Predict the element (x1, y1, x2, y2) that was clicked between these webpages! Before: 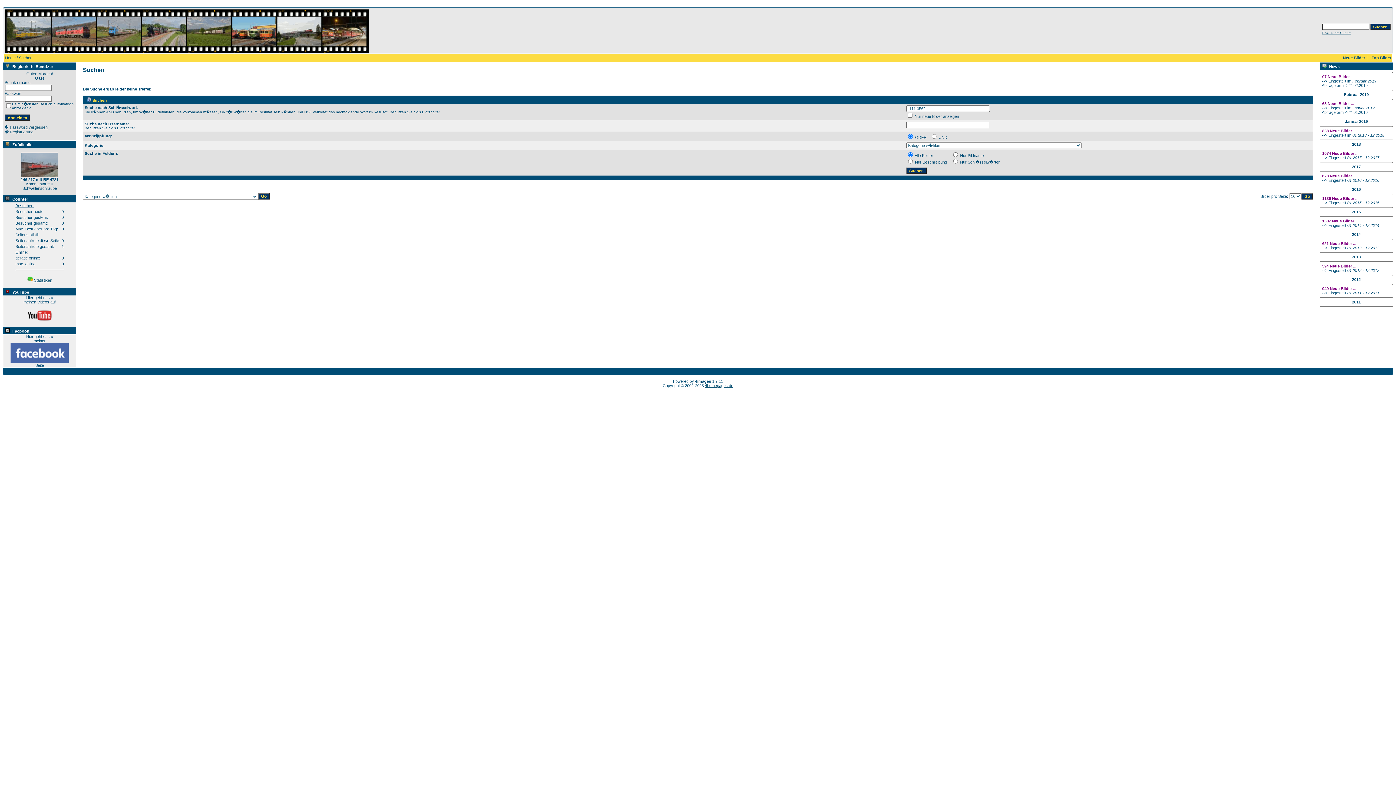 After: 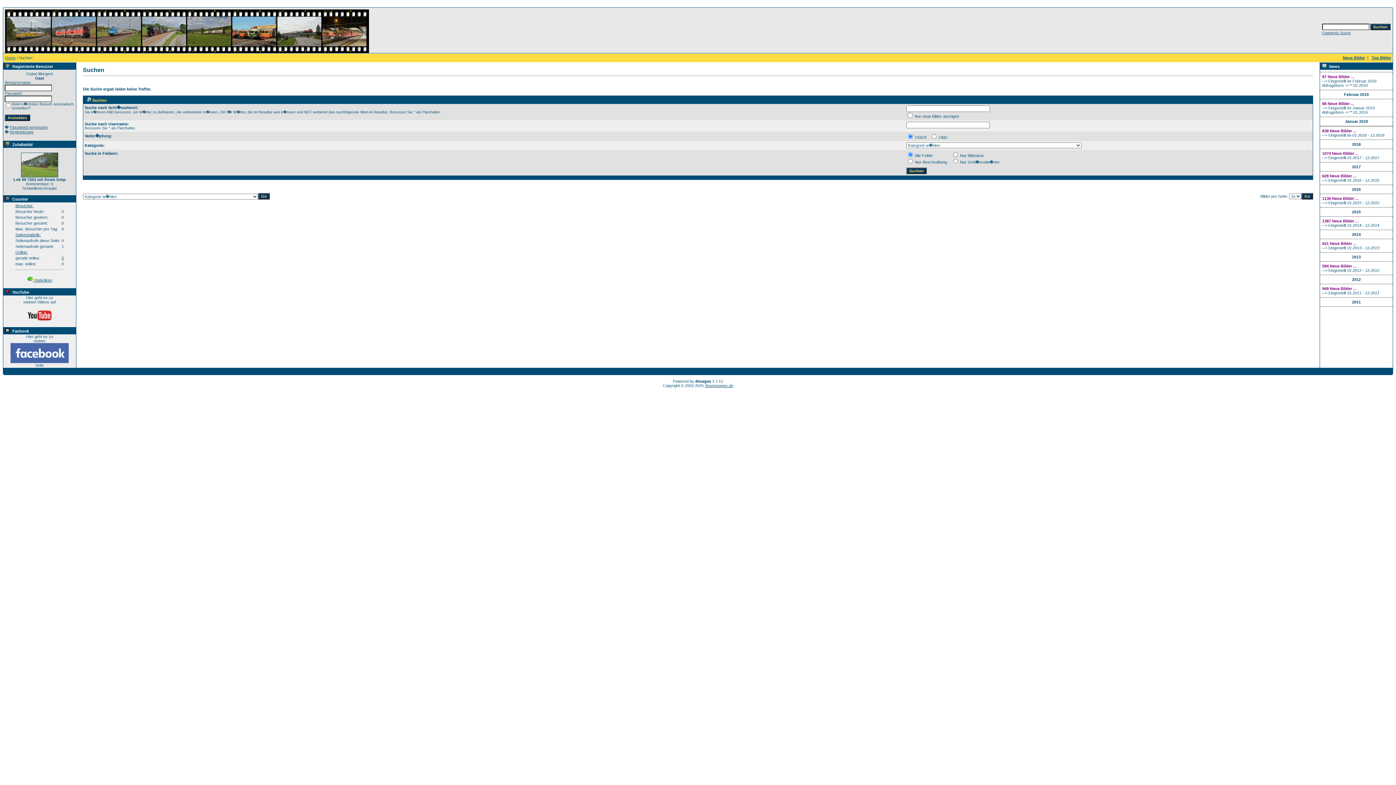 Action: label: Neue Bilder bbox: (1343, 55, 1365, 60)